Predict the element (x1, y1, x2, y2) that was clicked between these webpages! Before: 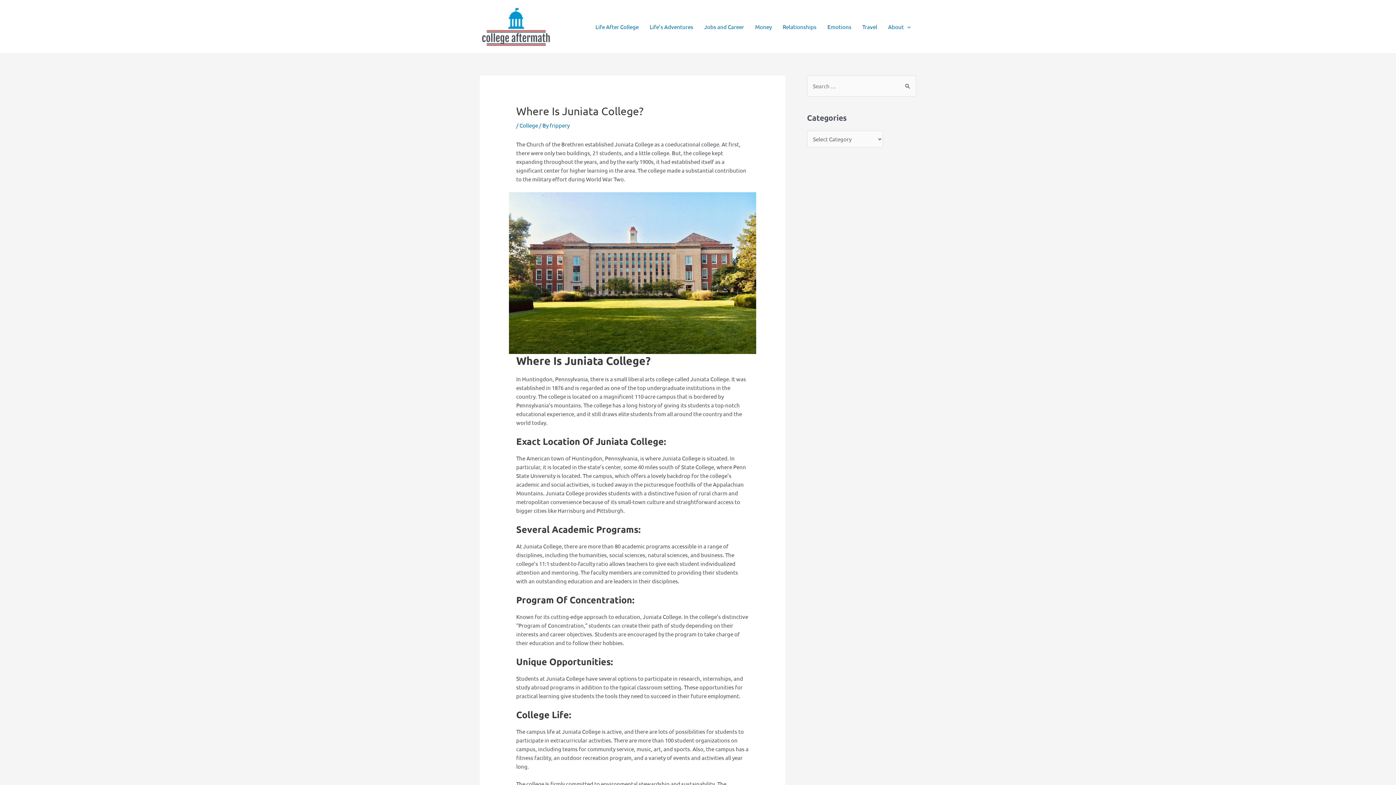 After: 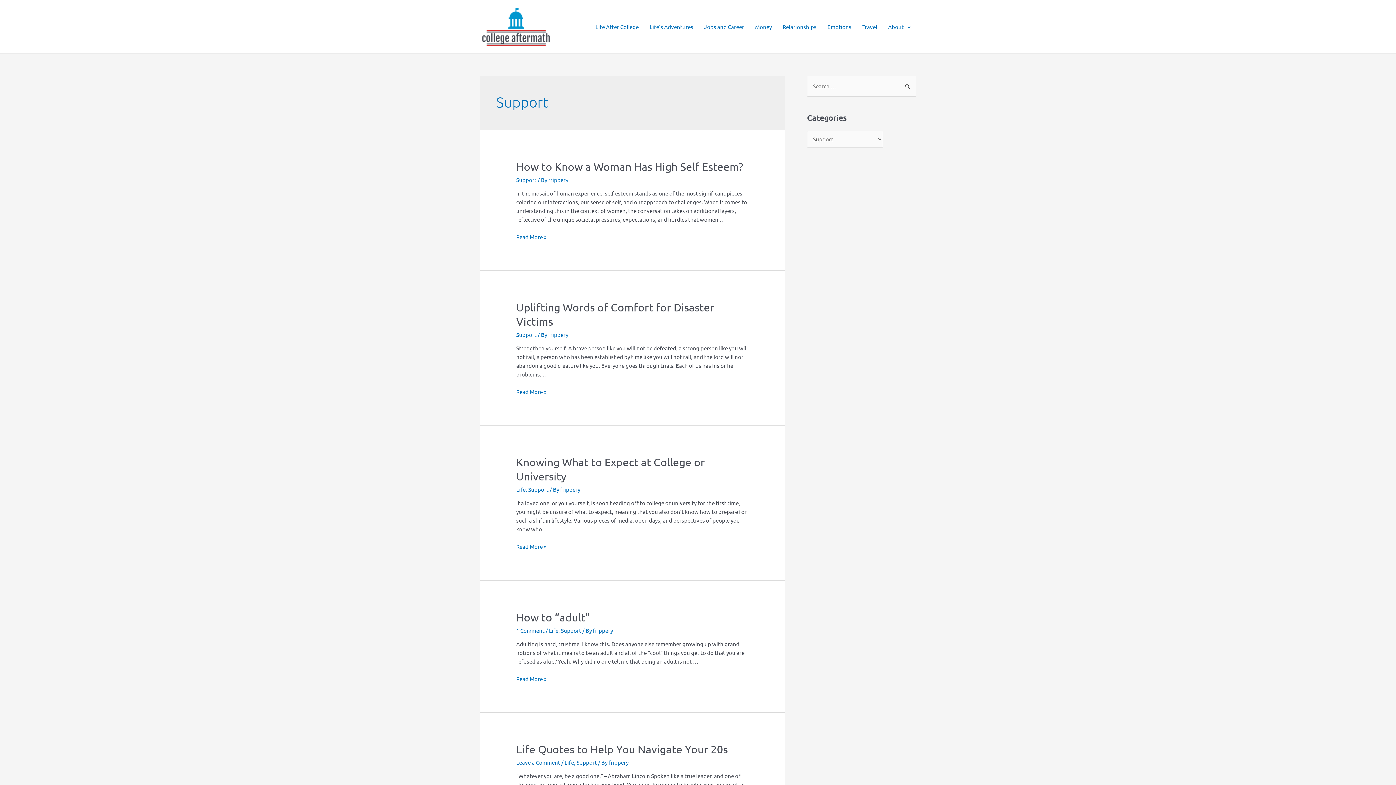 Action: label: Emotions bbox: (822, 14, 857, 39)